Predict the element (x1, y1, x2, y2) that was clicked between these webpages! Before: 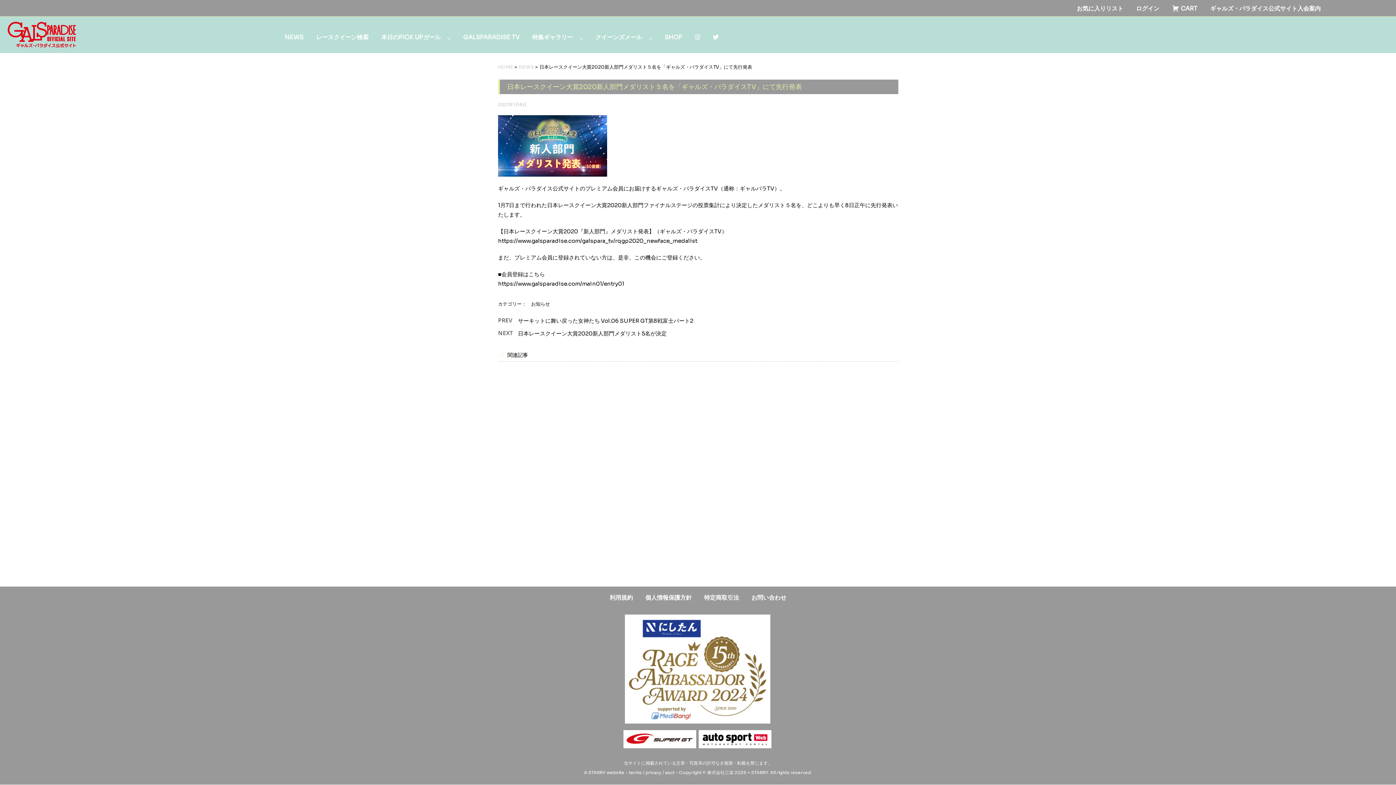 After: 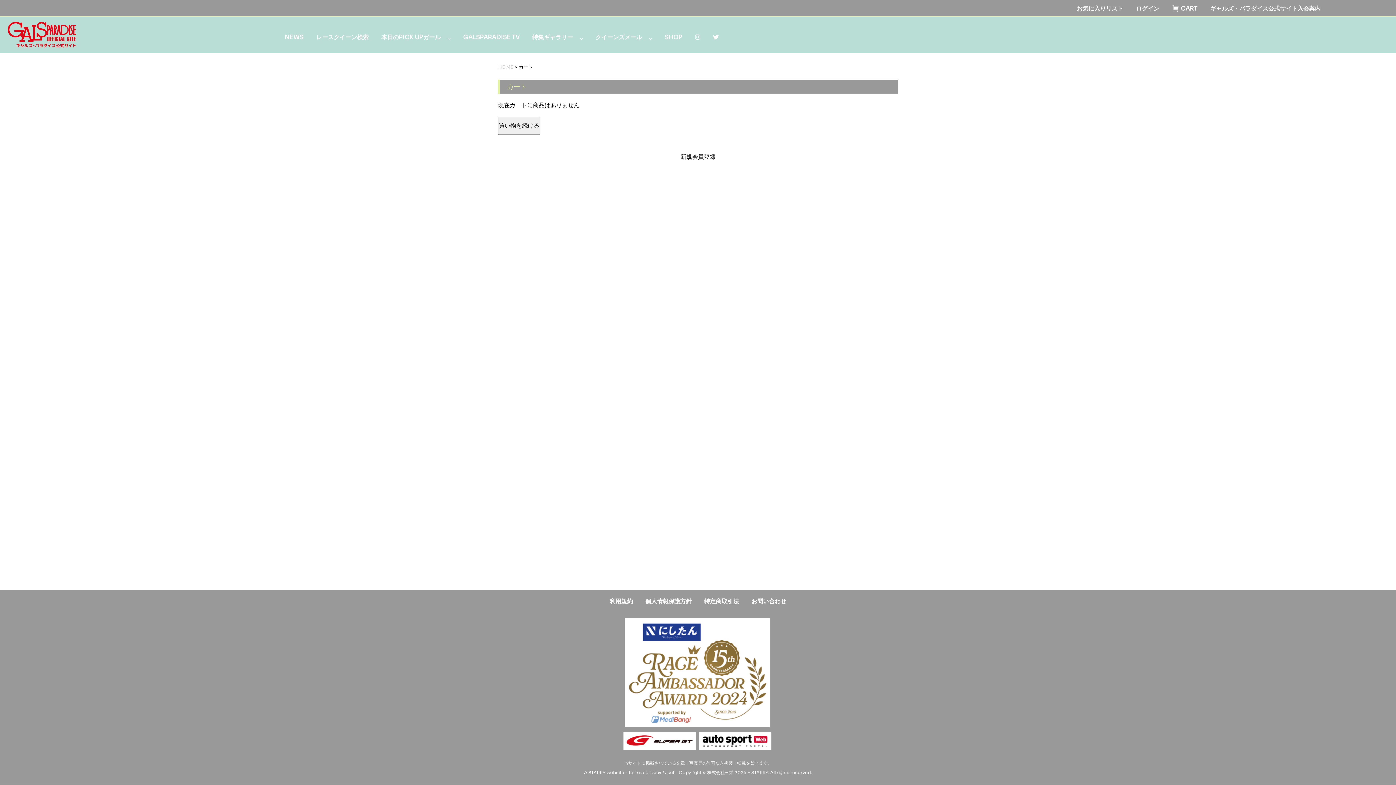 Action: label:  CART bbox: (1172, 4, 1197, 12)